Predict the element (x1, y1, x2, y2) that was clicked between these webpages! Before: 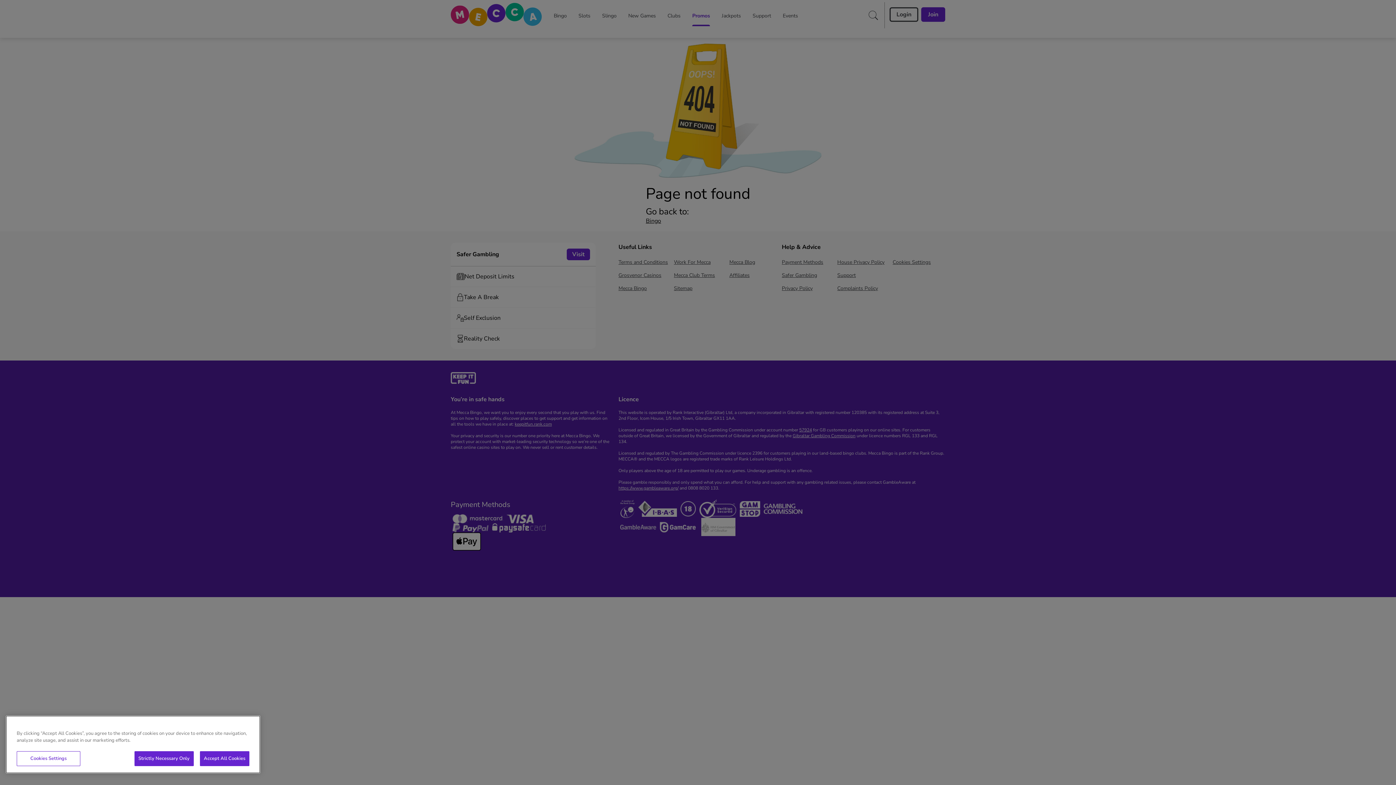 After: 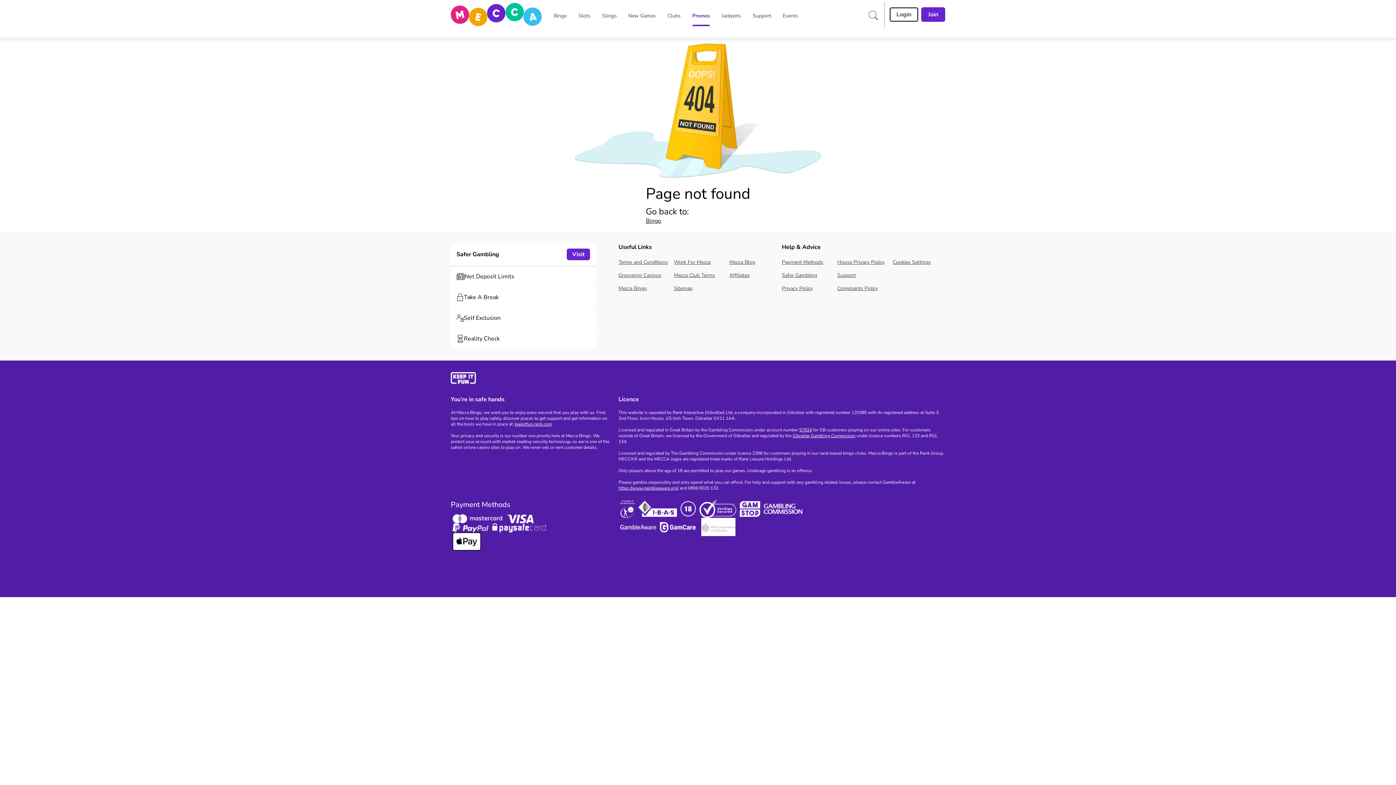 Action: label: Accept All Cookies bbox: (199, 751, 249, 766)